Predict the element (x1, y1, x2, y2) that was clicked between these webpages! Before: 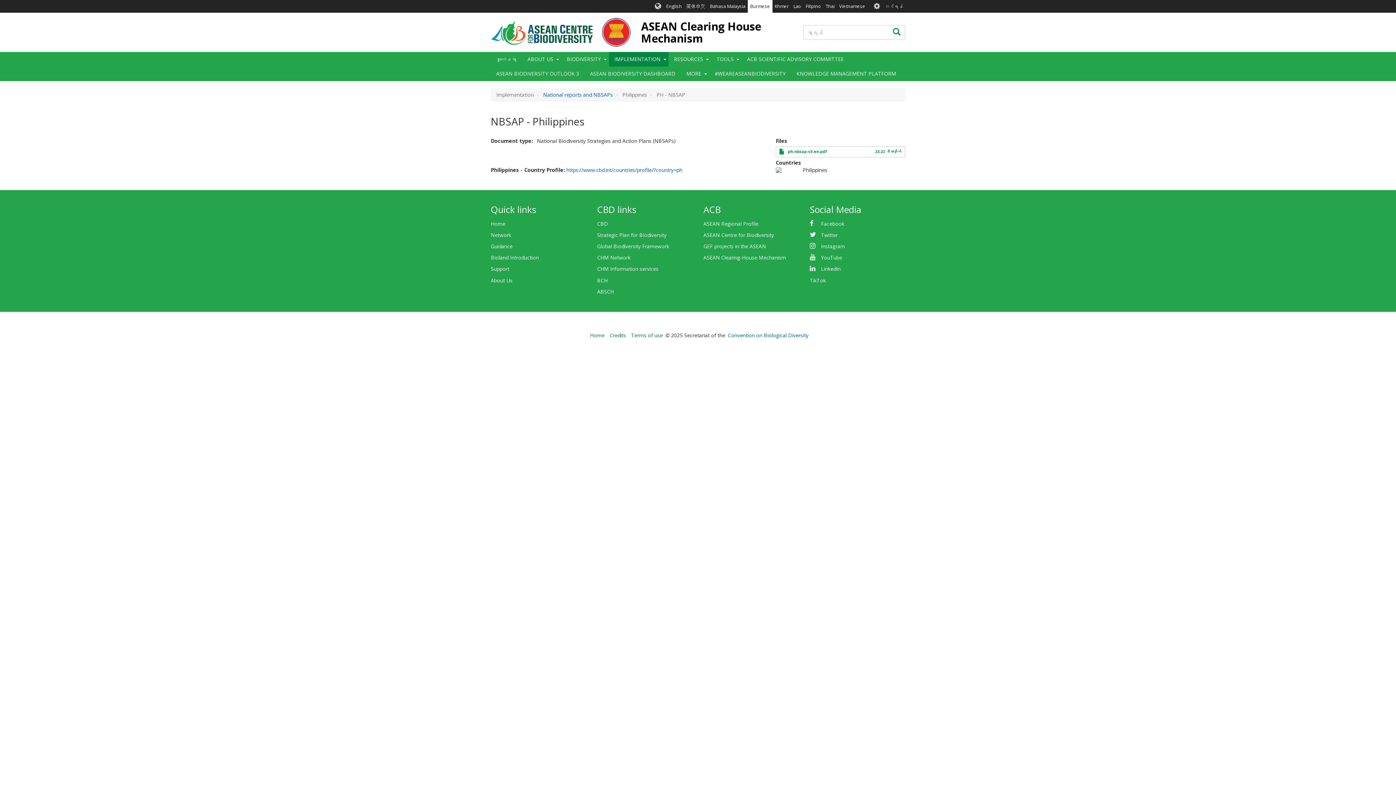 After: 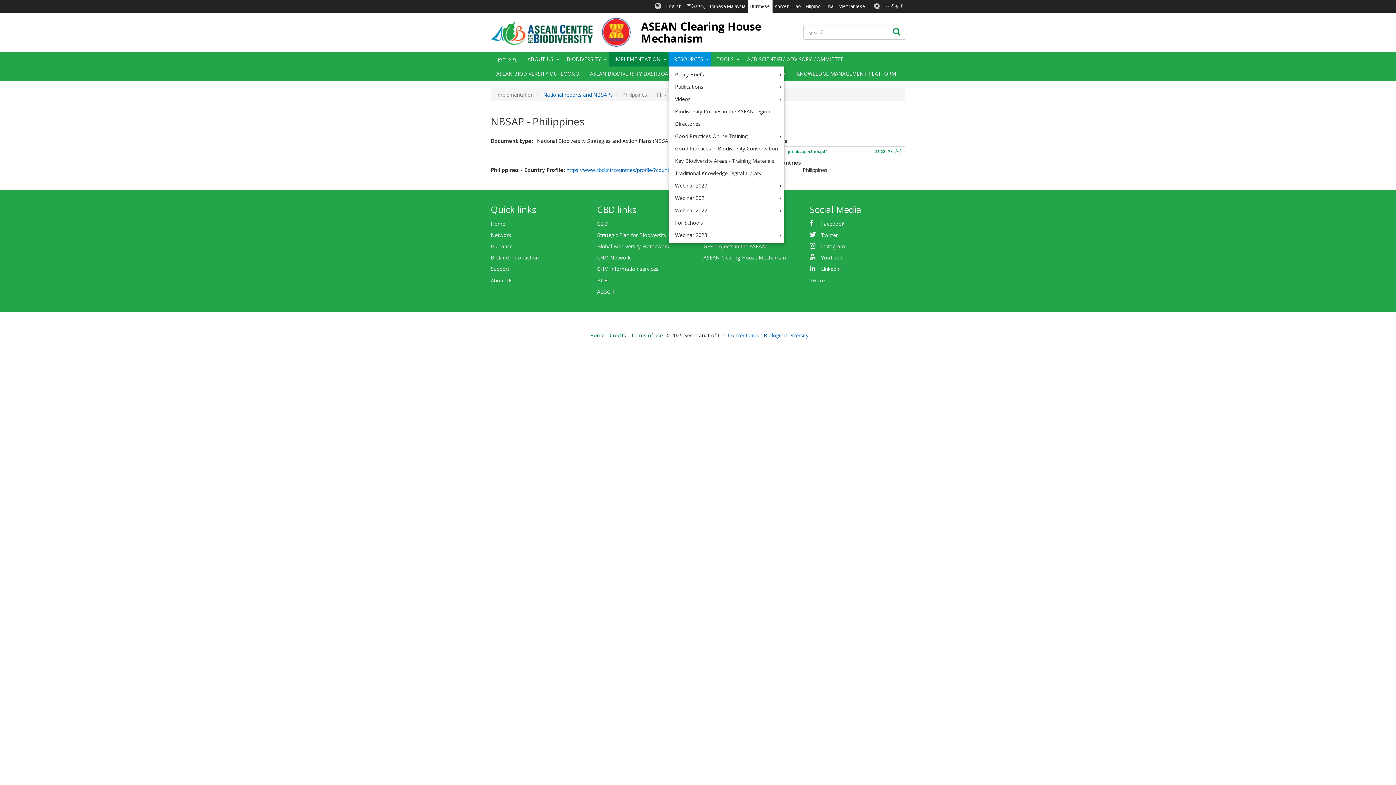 Action: bbox: (703, 52, 711, 66)